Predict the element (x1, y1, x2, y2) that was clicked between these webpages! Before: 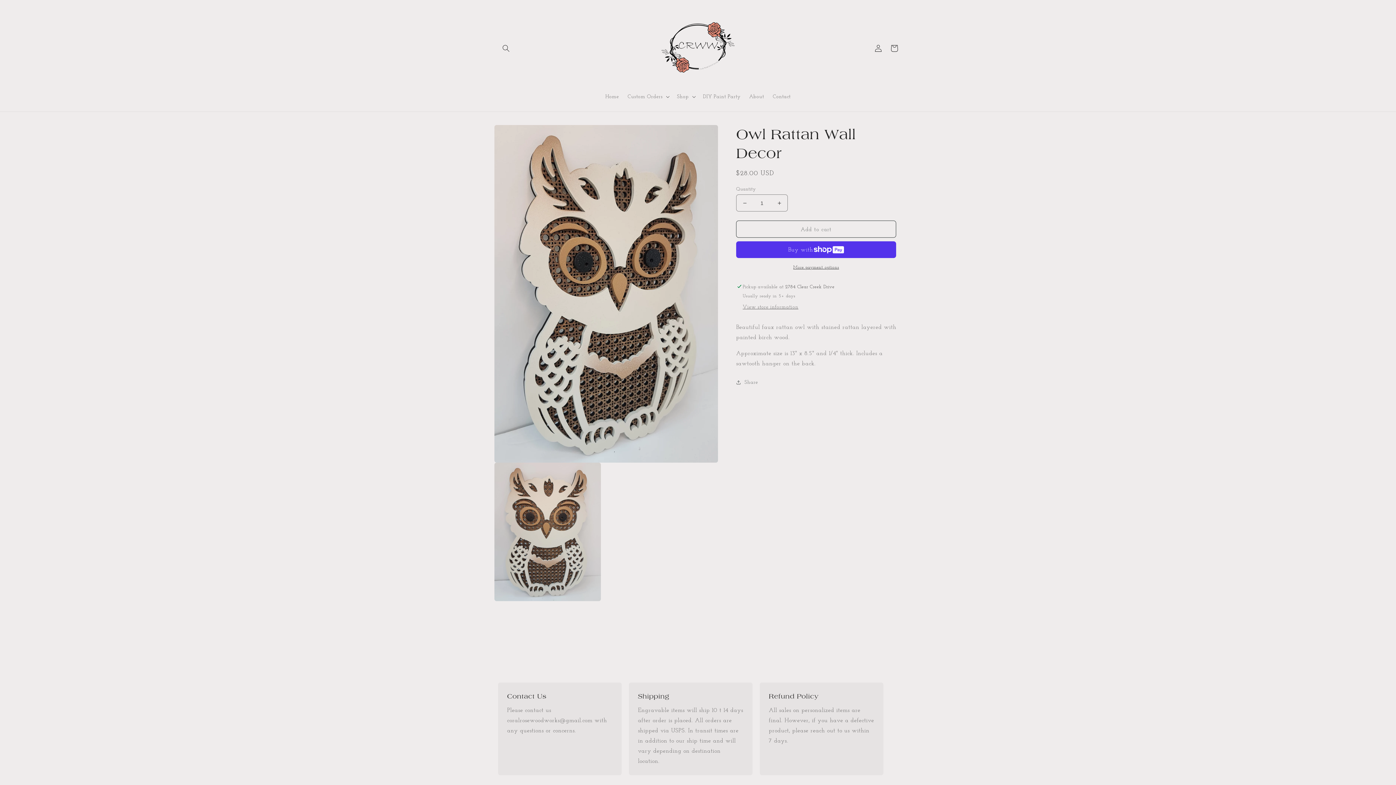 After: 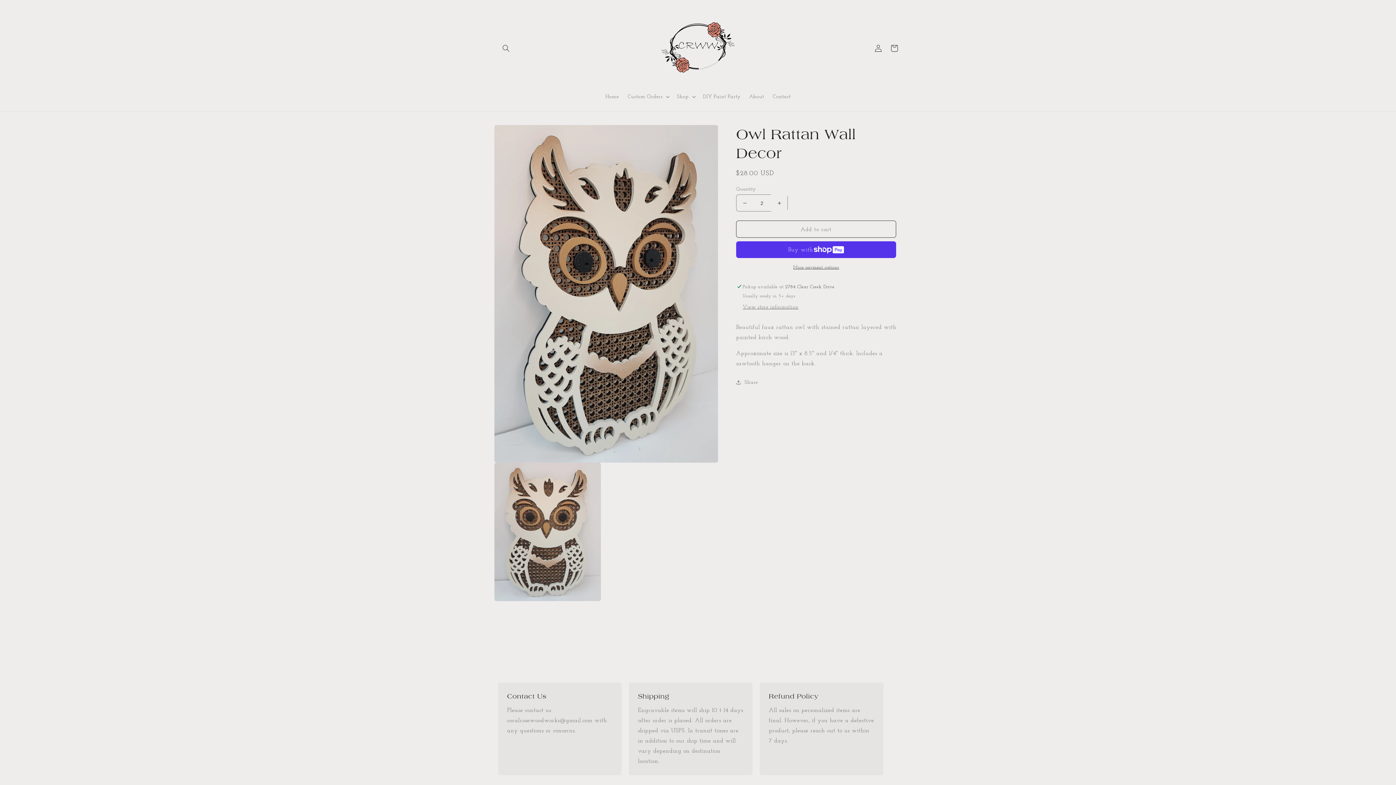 Action: bbox: (771, 194, 787, 211) label: Increase quantity for Owl Rattan Wall Decor